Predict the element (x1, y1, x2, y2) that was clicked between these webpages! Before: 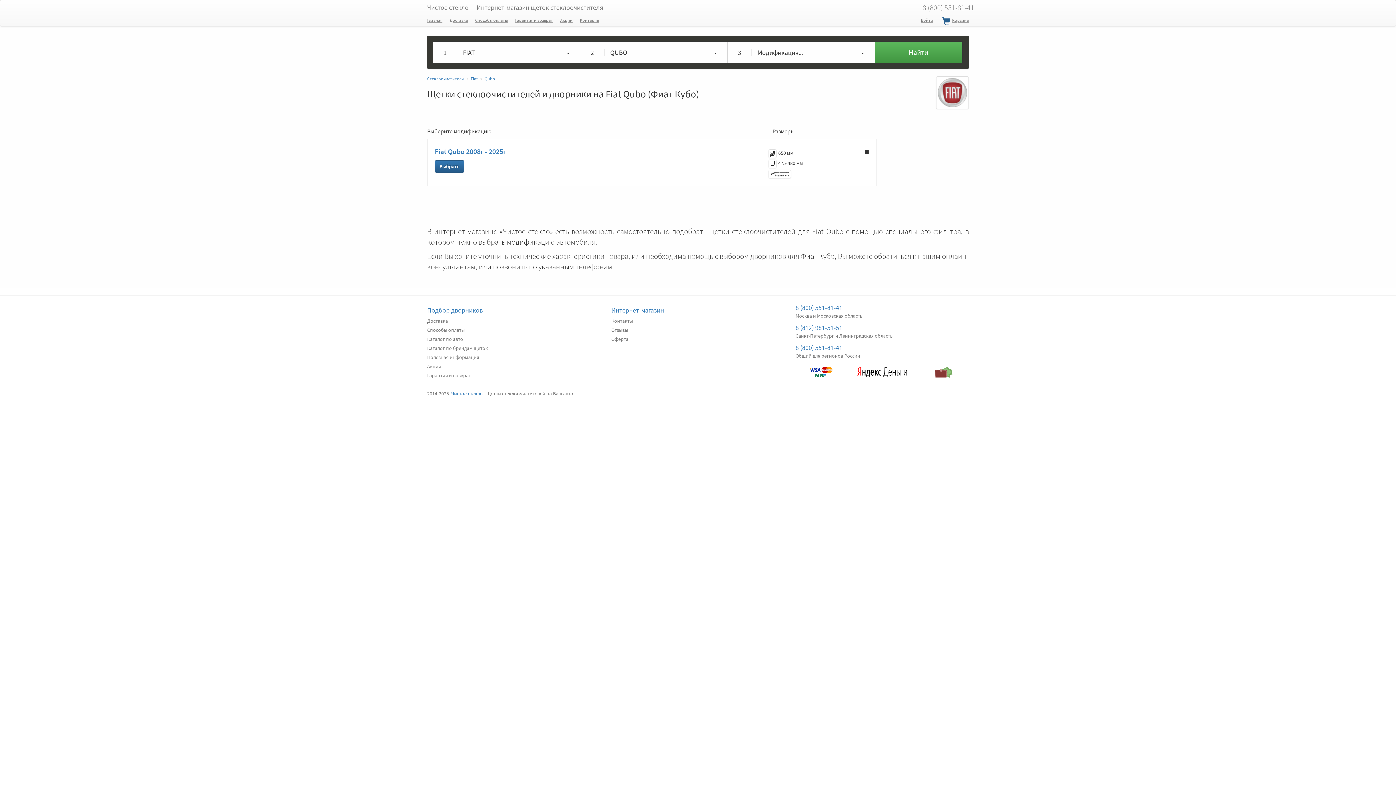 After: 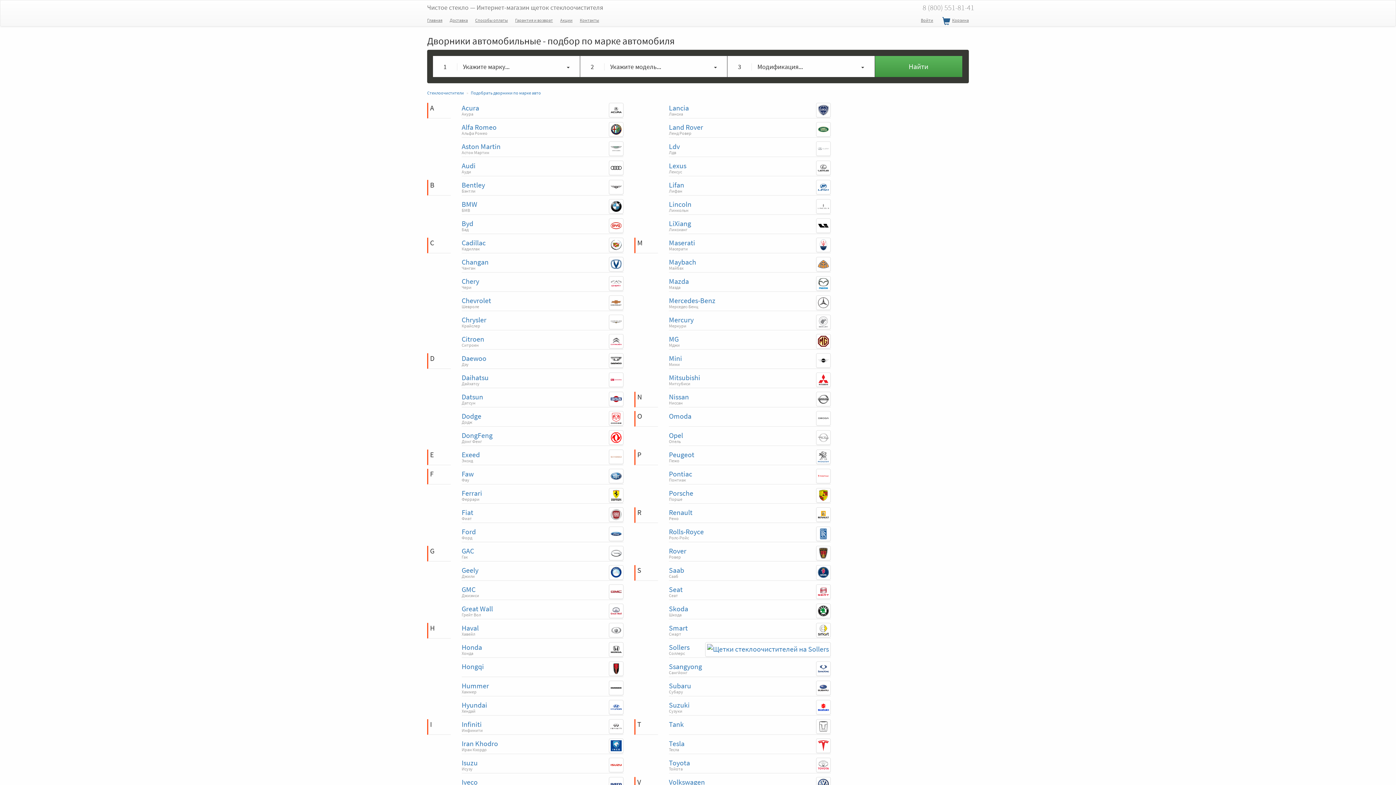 Action: bbox: (427, 336, 463, 342) label: Каталог по авто